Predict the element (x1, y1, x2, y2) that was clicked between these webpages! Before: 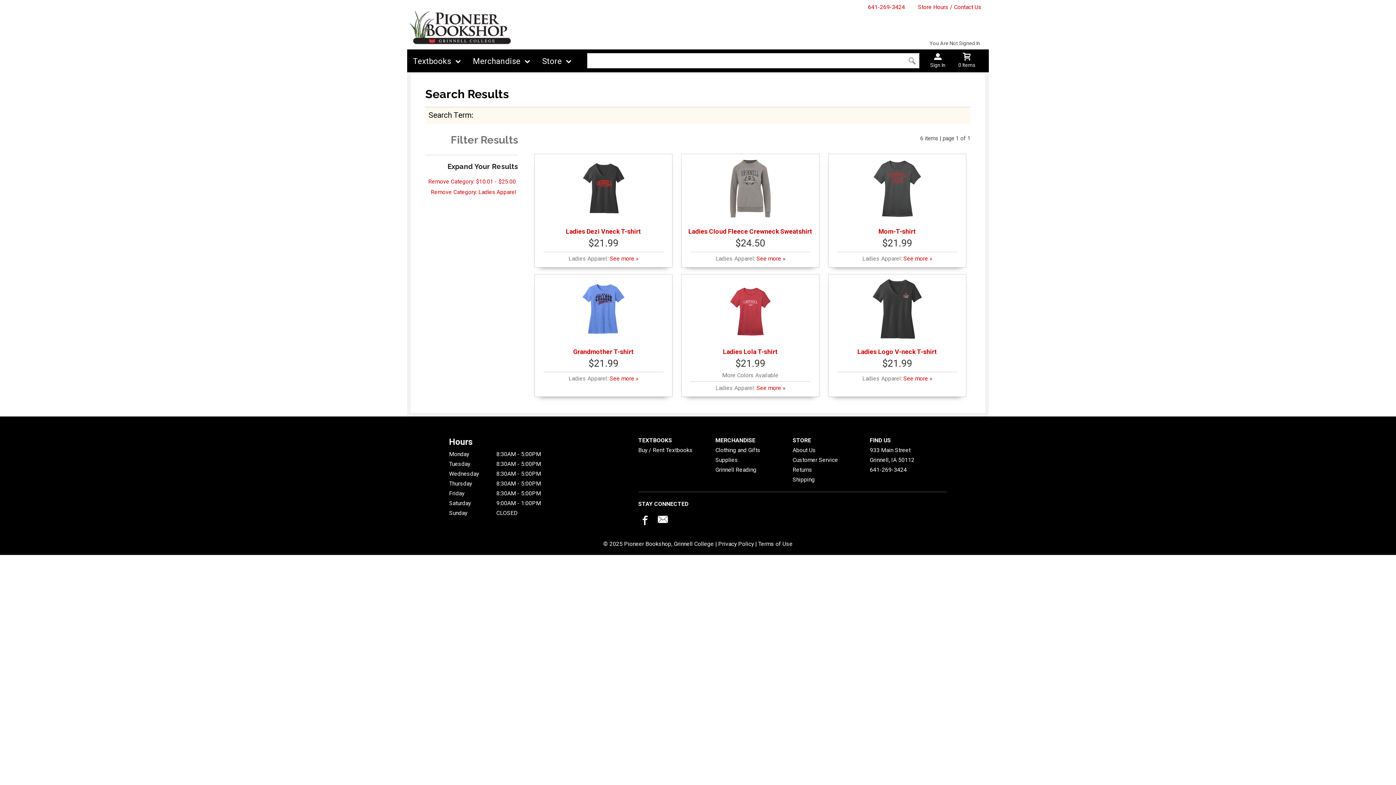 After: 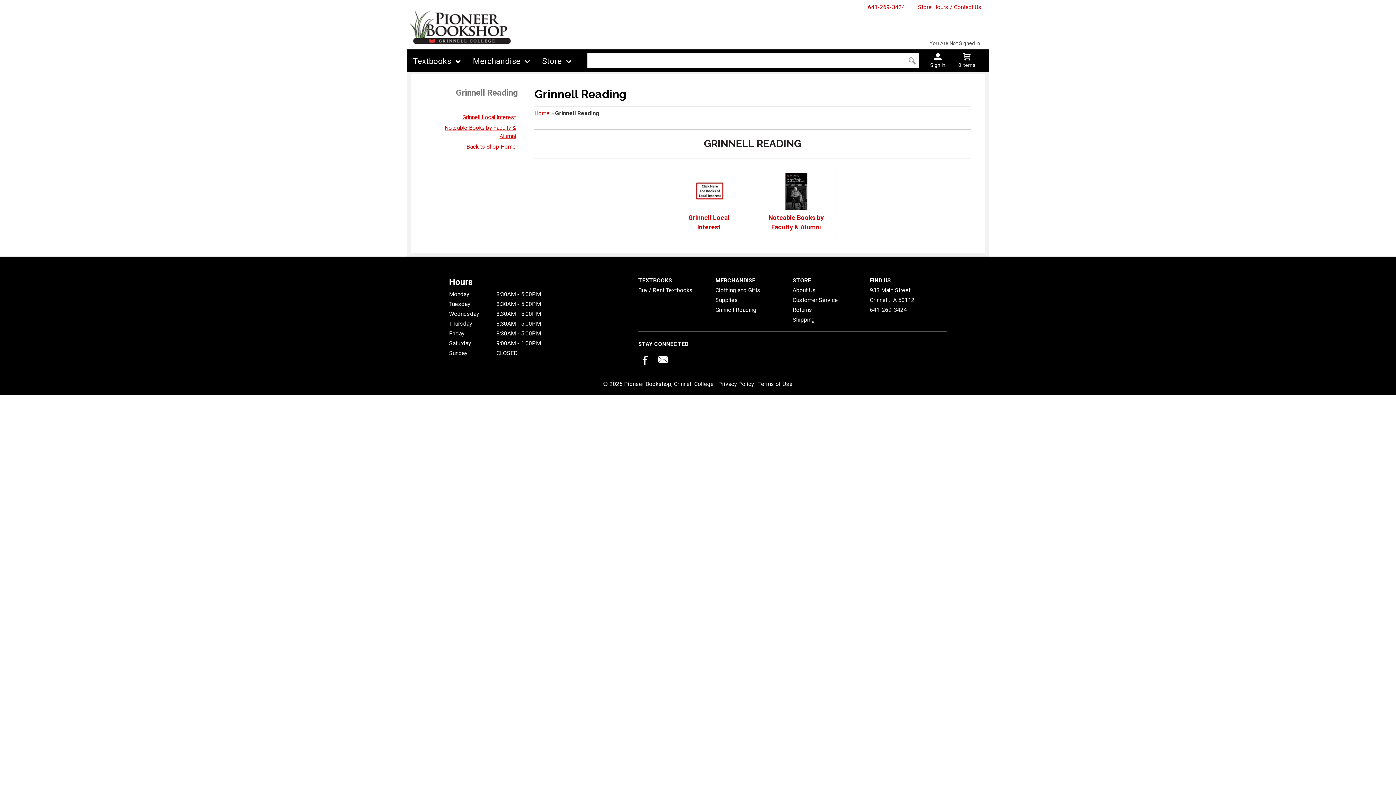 Action: bbox: (715, 465, 787, 474) label: Grinnell Reading